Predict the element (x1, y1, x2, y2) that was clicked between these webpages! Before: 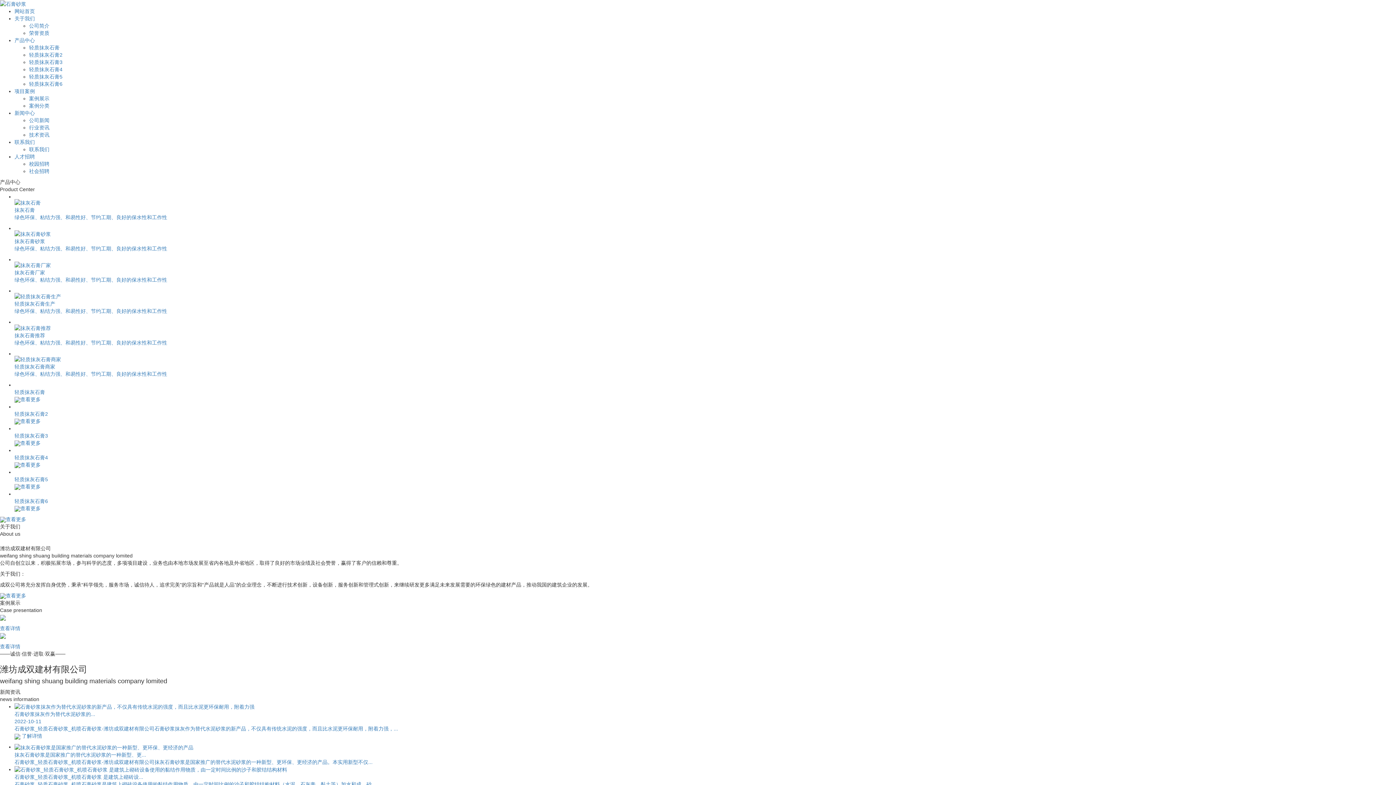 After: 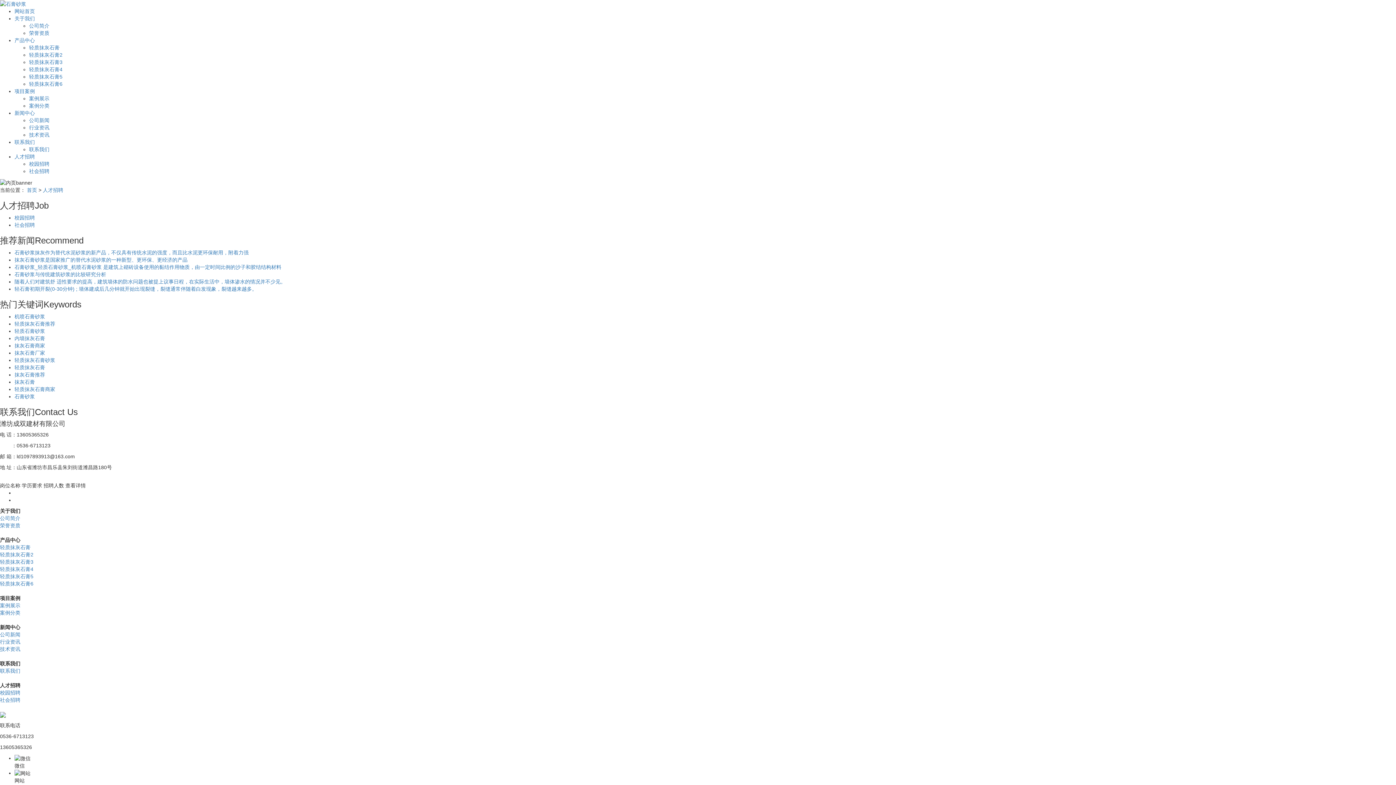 Action: label: 人才招聘 bbox: (14, 153, 34, 159)